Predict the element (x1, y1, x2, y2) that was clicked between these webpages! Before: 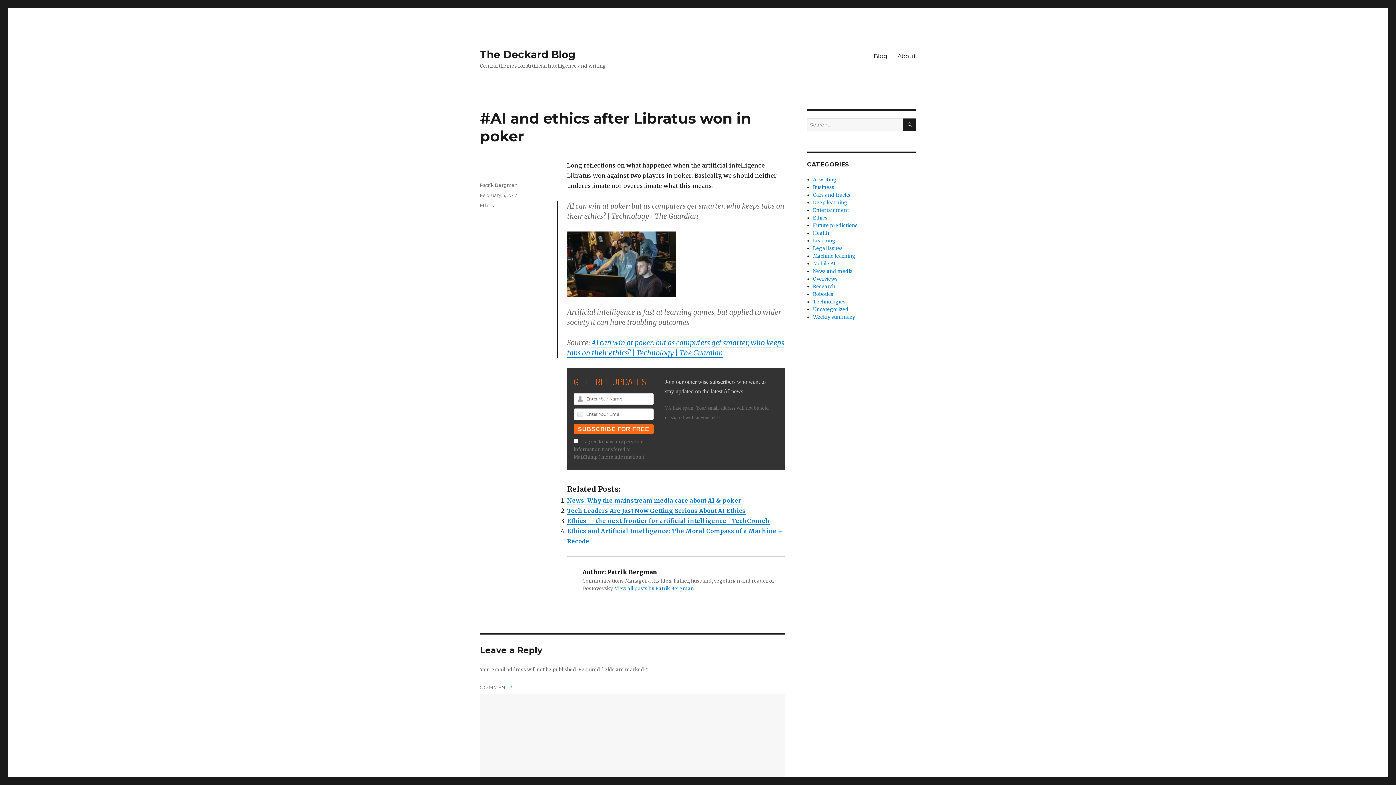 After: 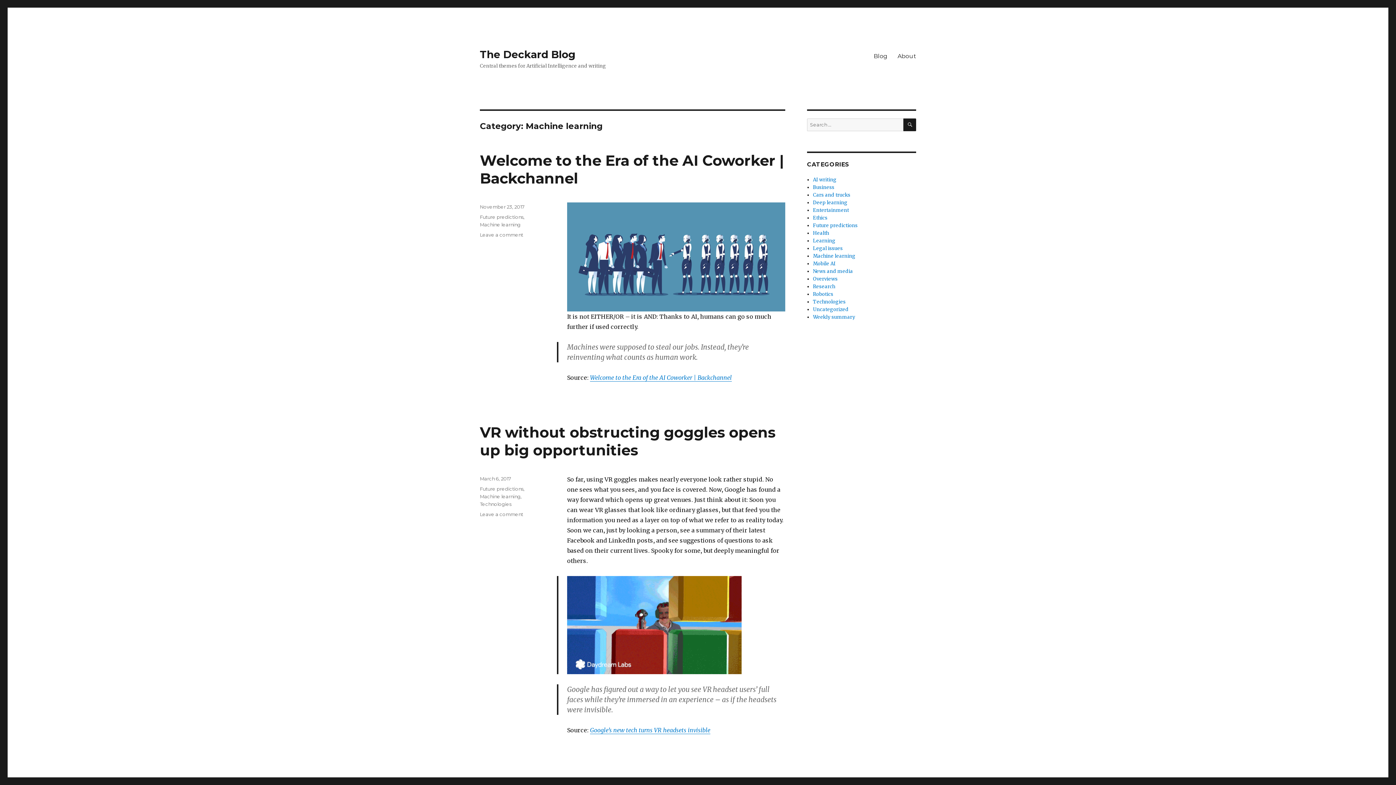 Action: label: Machine learning bbox: (813, 253, 855, 259)